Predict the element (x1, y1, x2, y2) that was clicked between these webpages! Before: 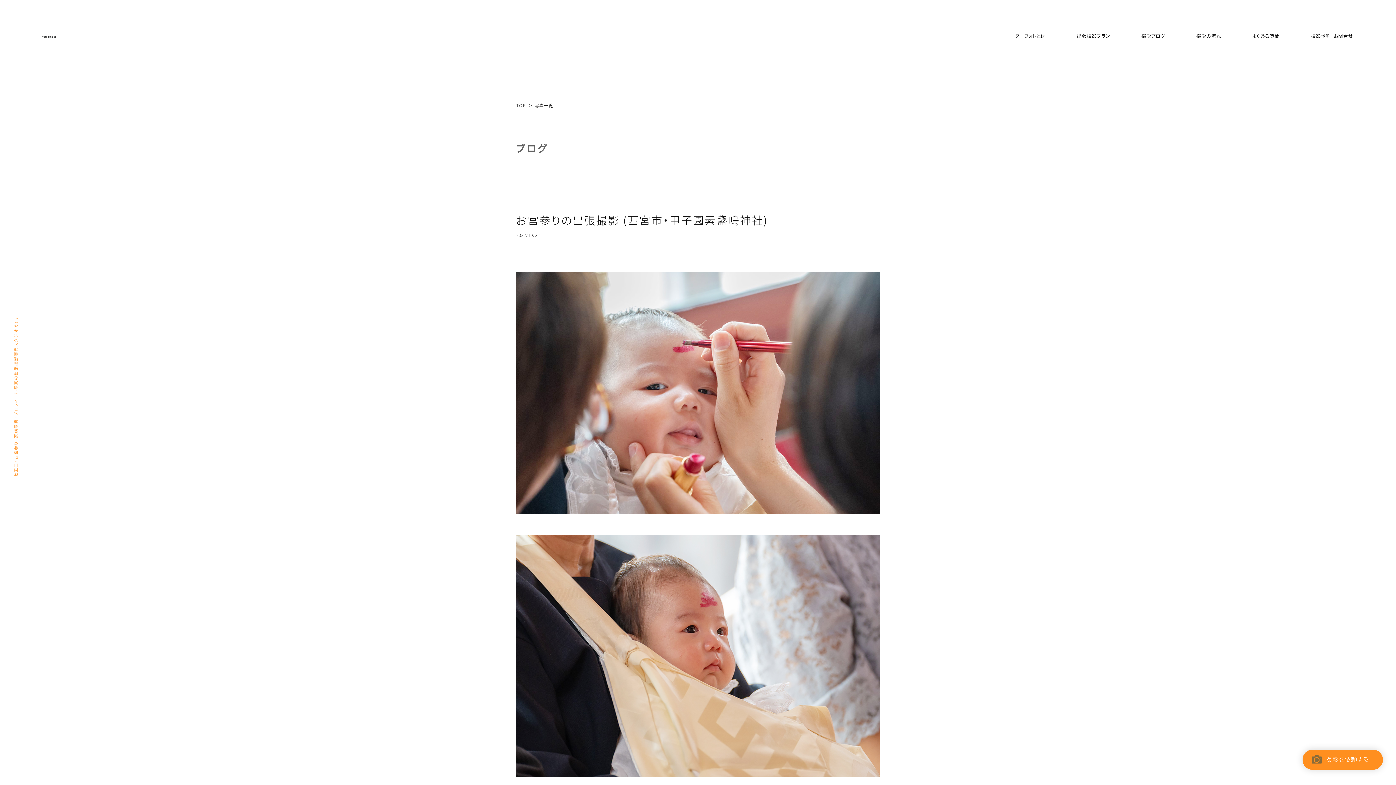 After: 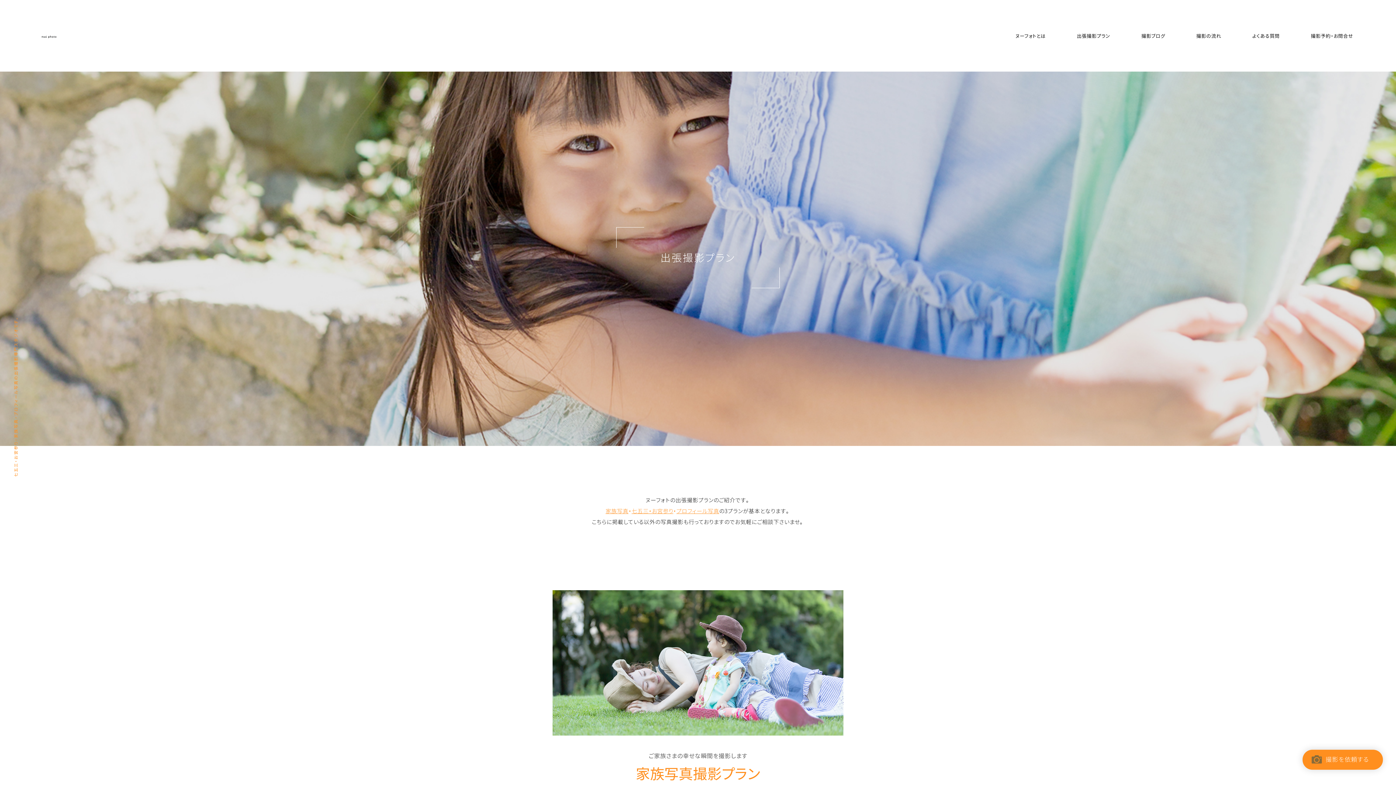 Action: bbox: (1077, 32, 1110, 39) label: 出張撮影プラン